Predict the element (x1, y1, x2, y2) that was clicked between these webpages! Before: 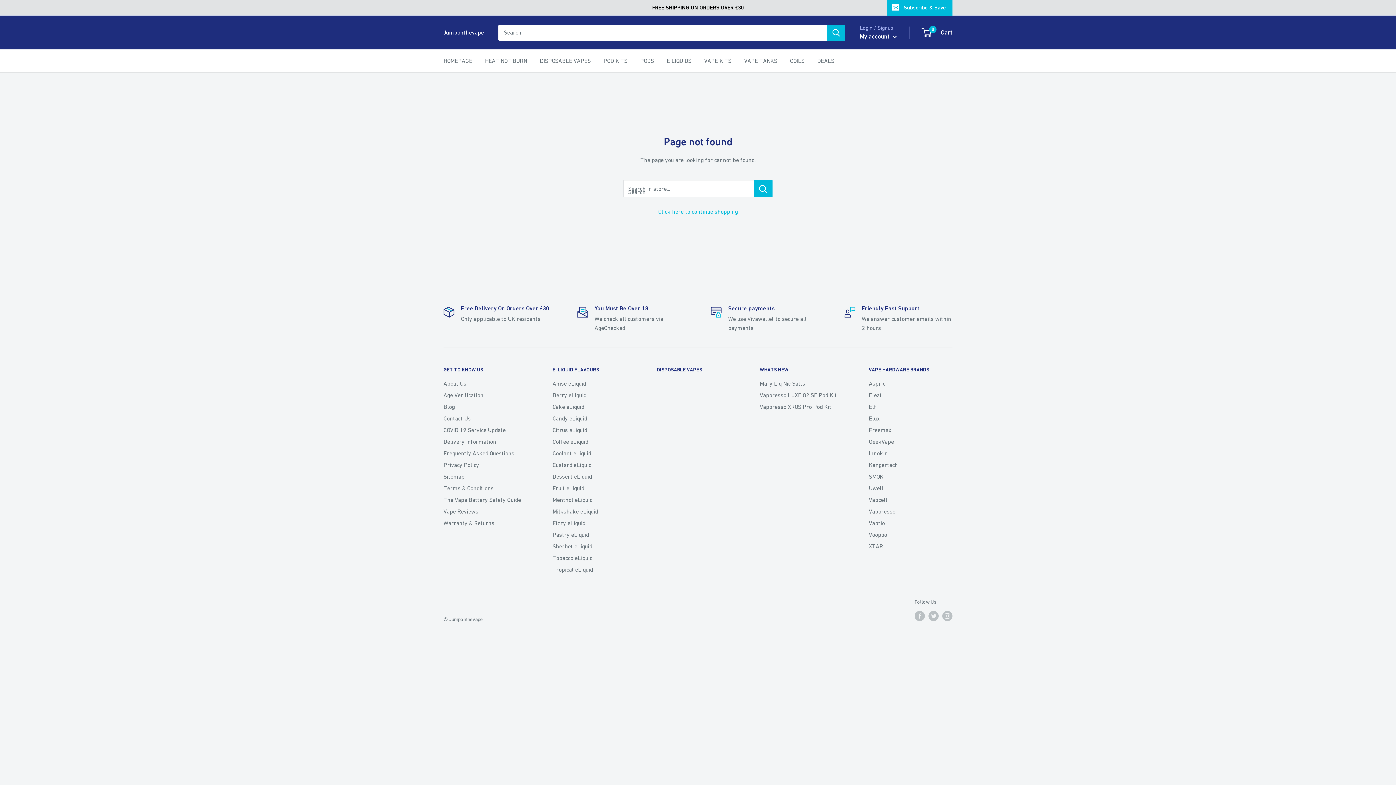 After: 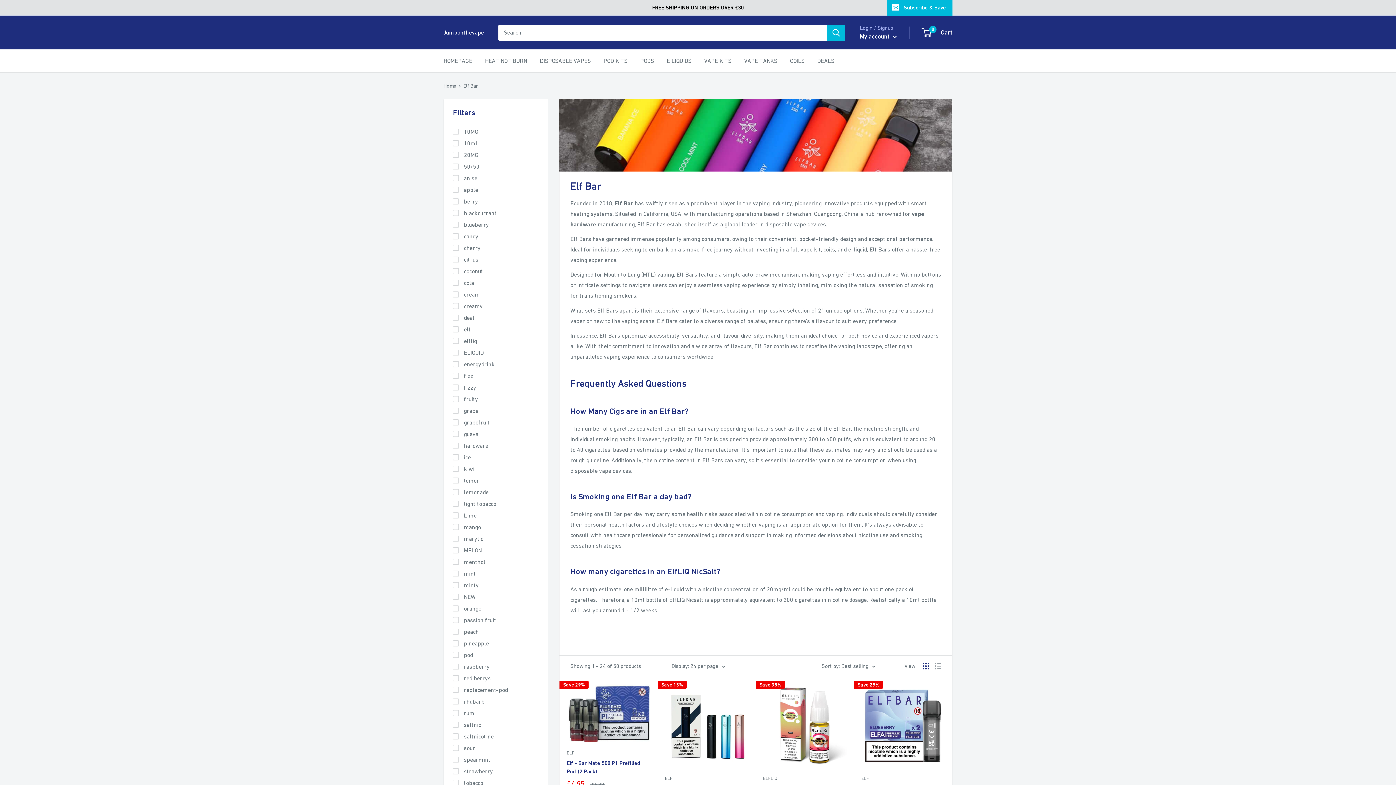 Action: label: Elf bbox: (869, 401, 952, 412)